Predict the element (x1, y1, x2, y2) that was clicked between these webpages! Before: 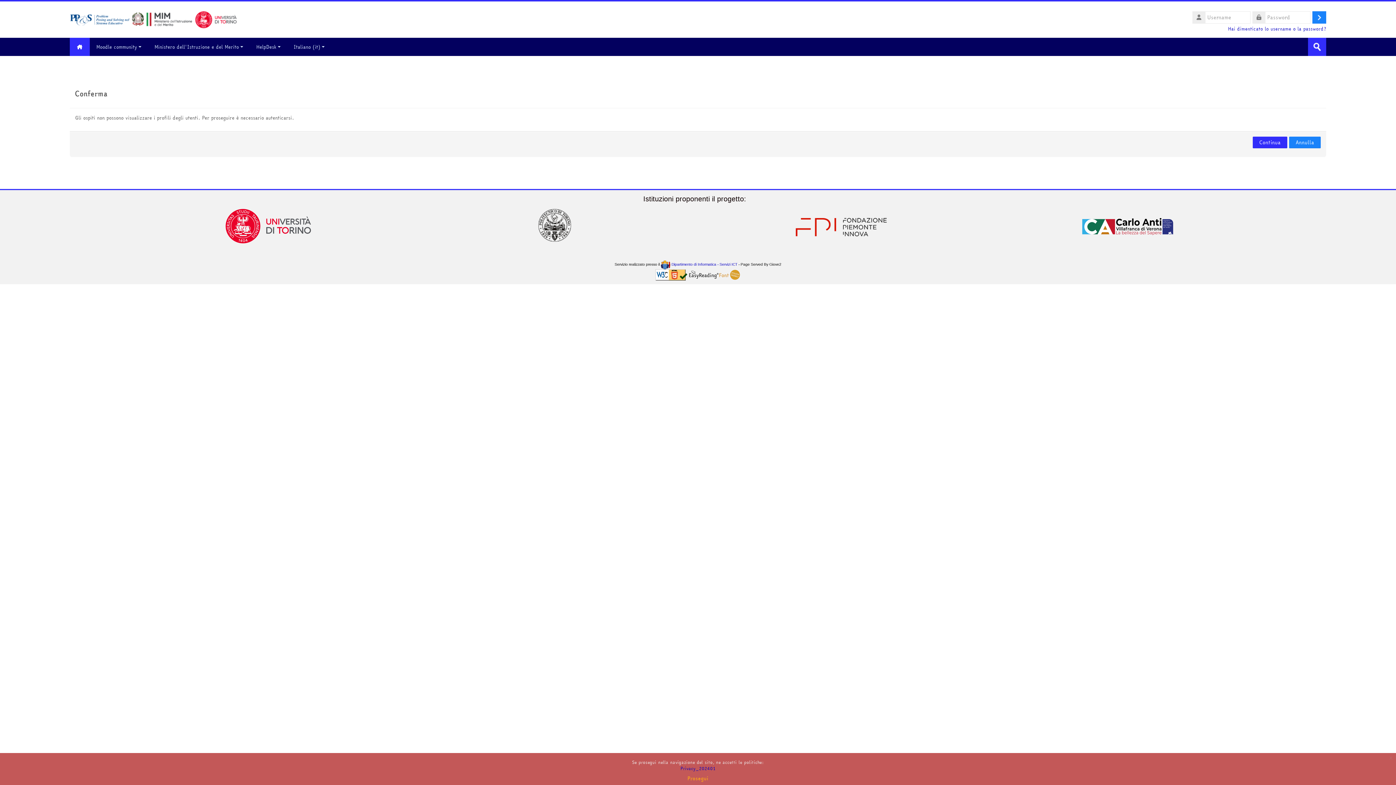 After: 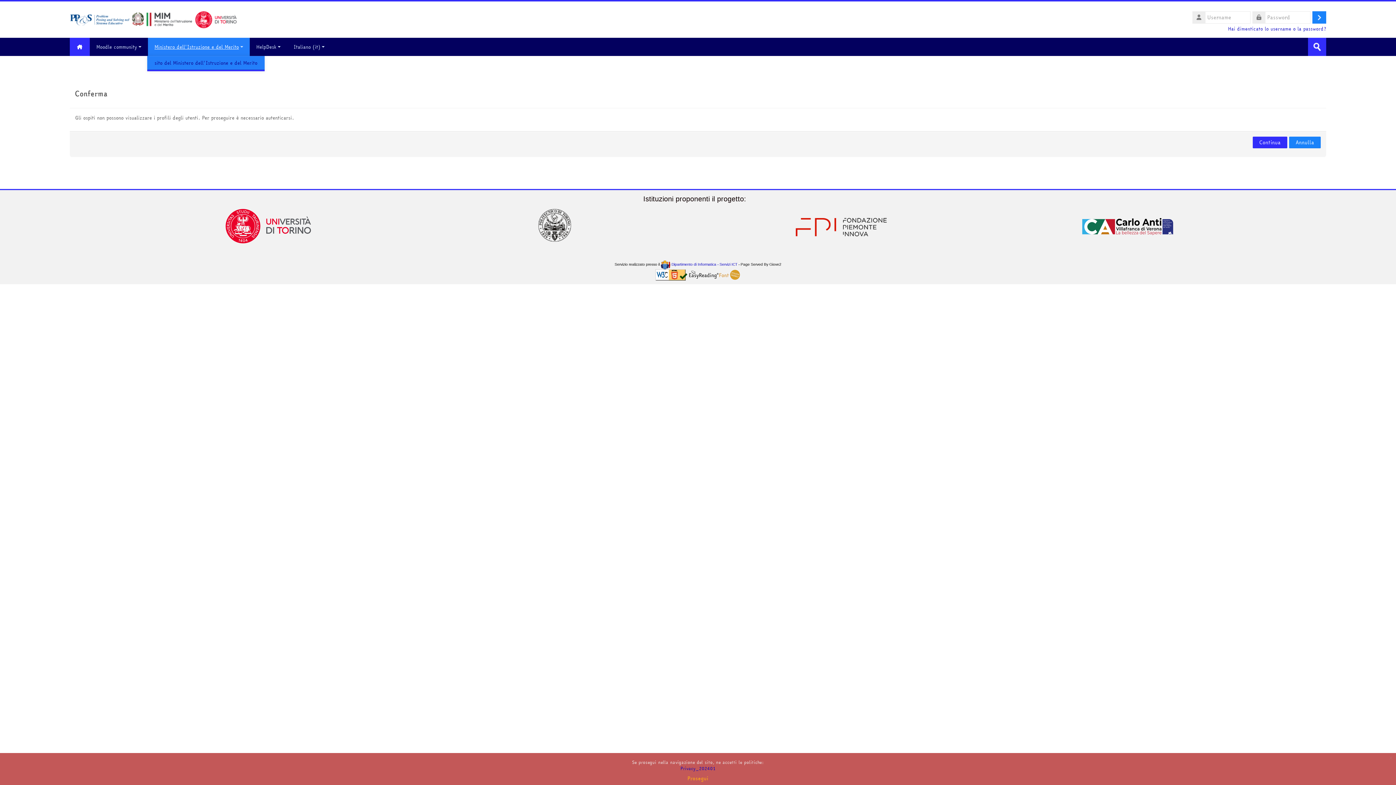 Action: label: Ministero dell'Istruzione e del Merito bbox: (148, 37, 249, 56)